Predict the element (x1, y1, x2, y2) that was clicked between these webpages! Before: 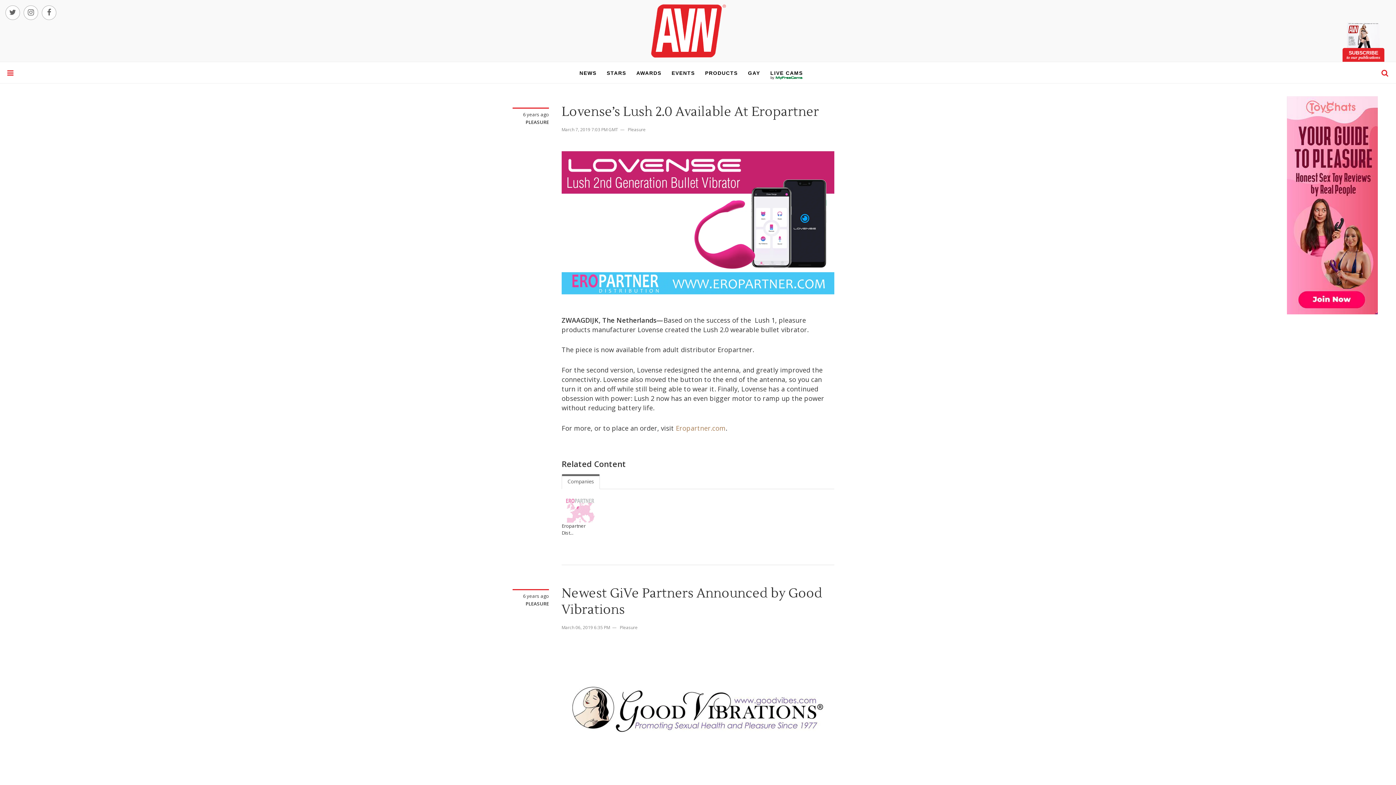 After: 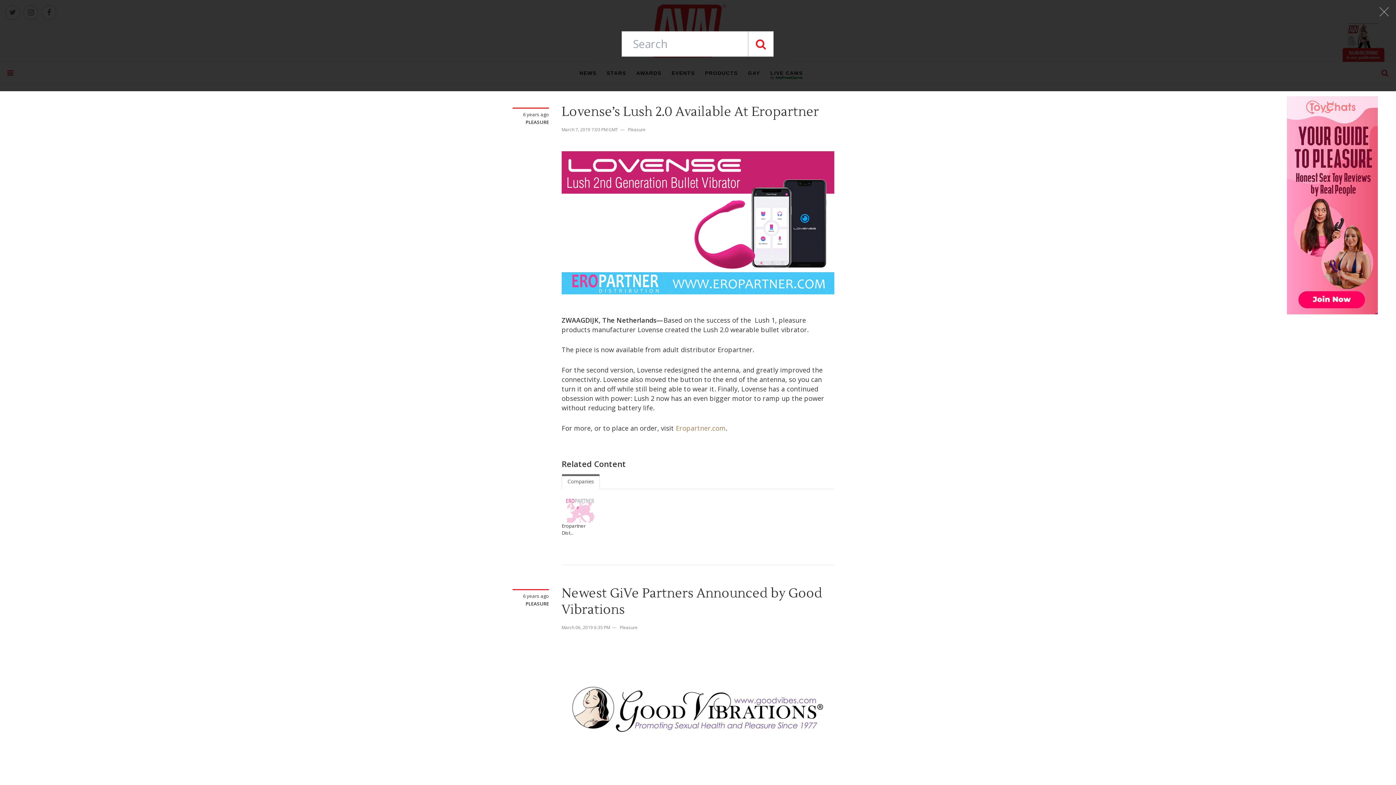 Action: bbox: (1381, 68, 1388, 77)